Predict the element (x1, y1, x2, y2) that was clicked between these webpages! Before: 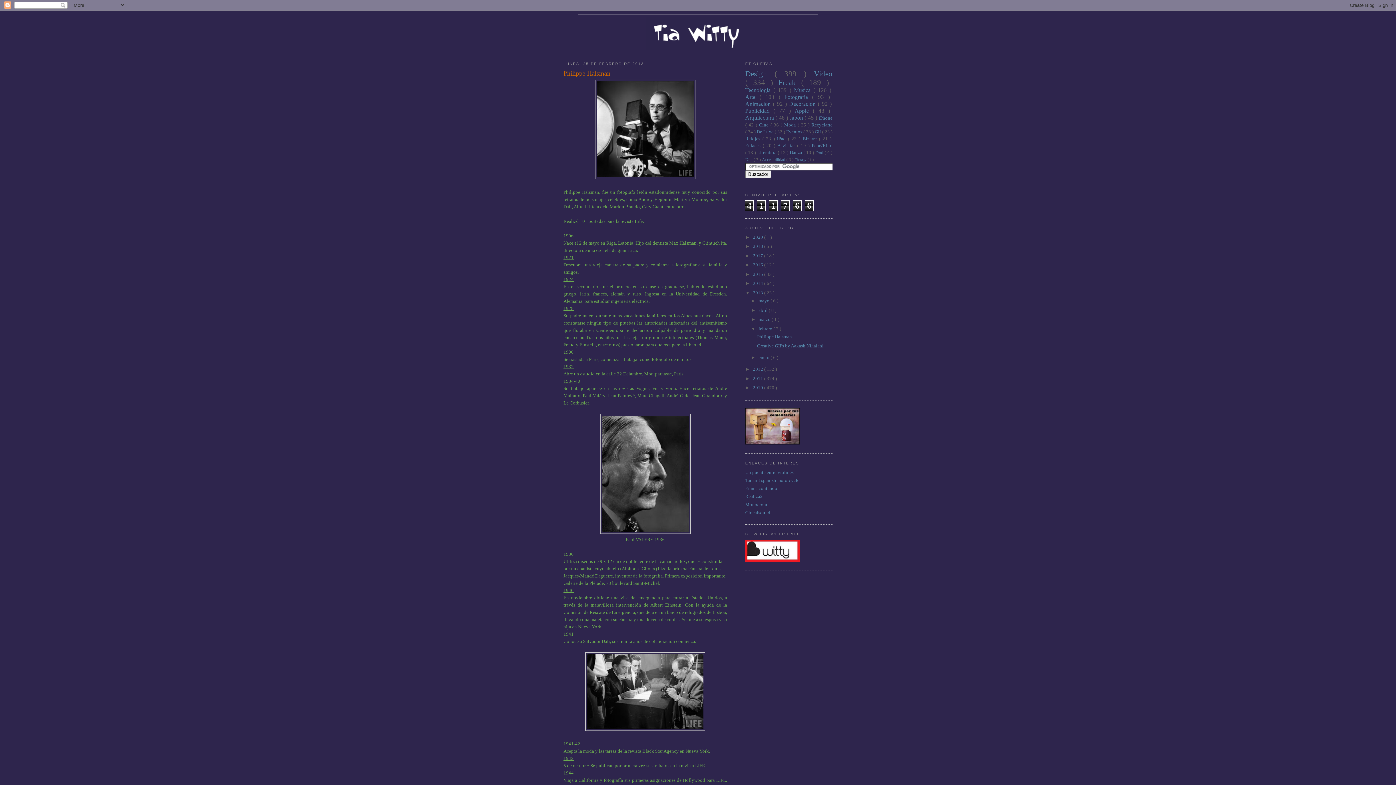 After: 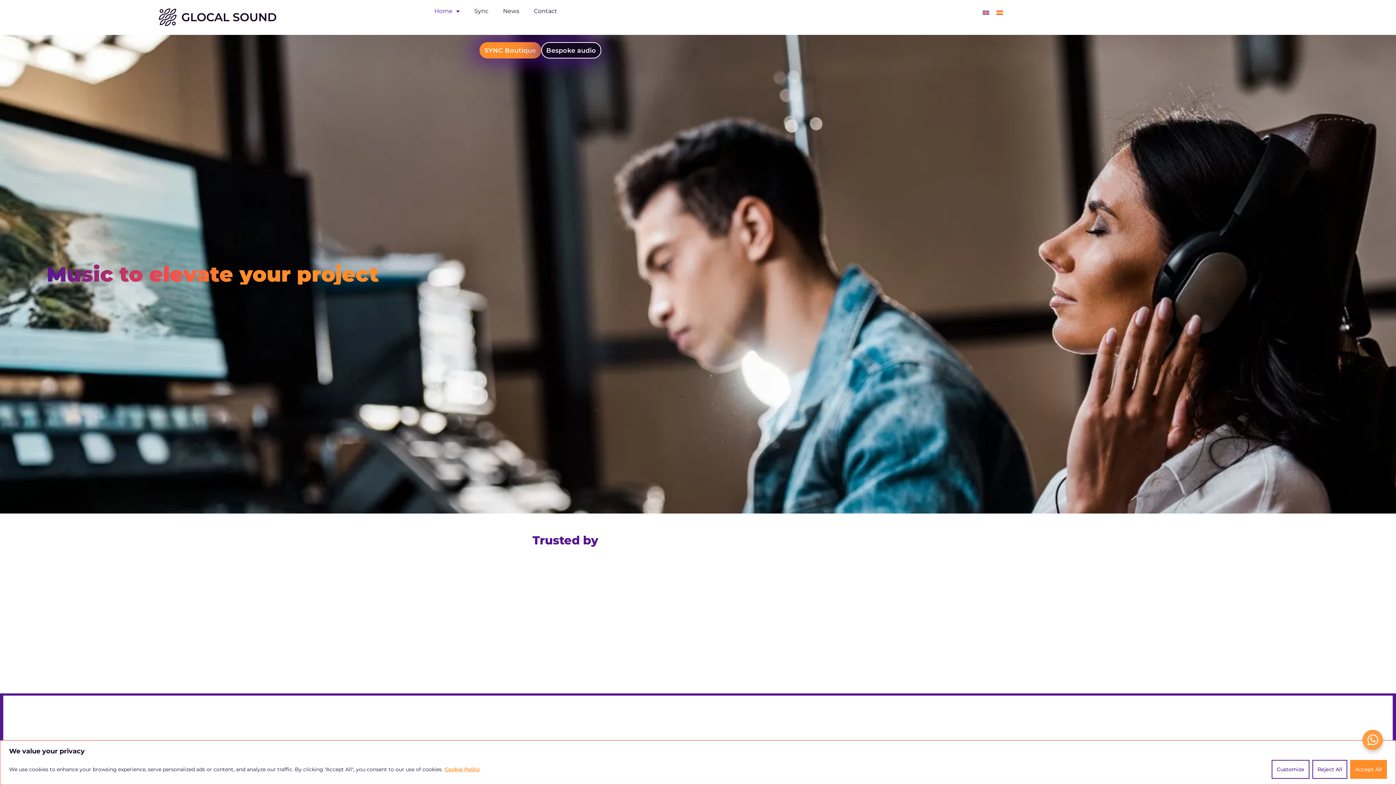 Action: bbox: (745, 510, 770, 515) label: Glocalsound